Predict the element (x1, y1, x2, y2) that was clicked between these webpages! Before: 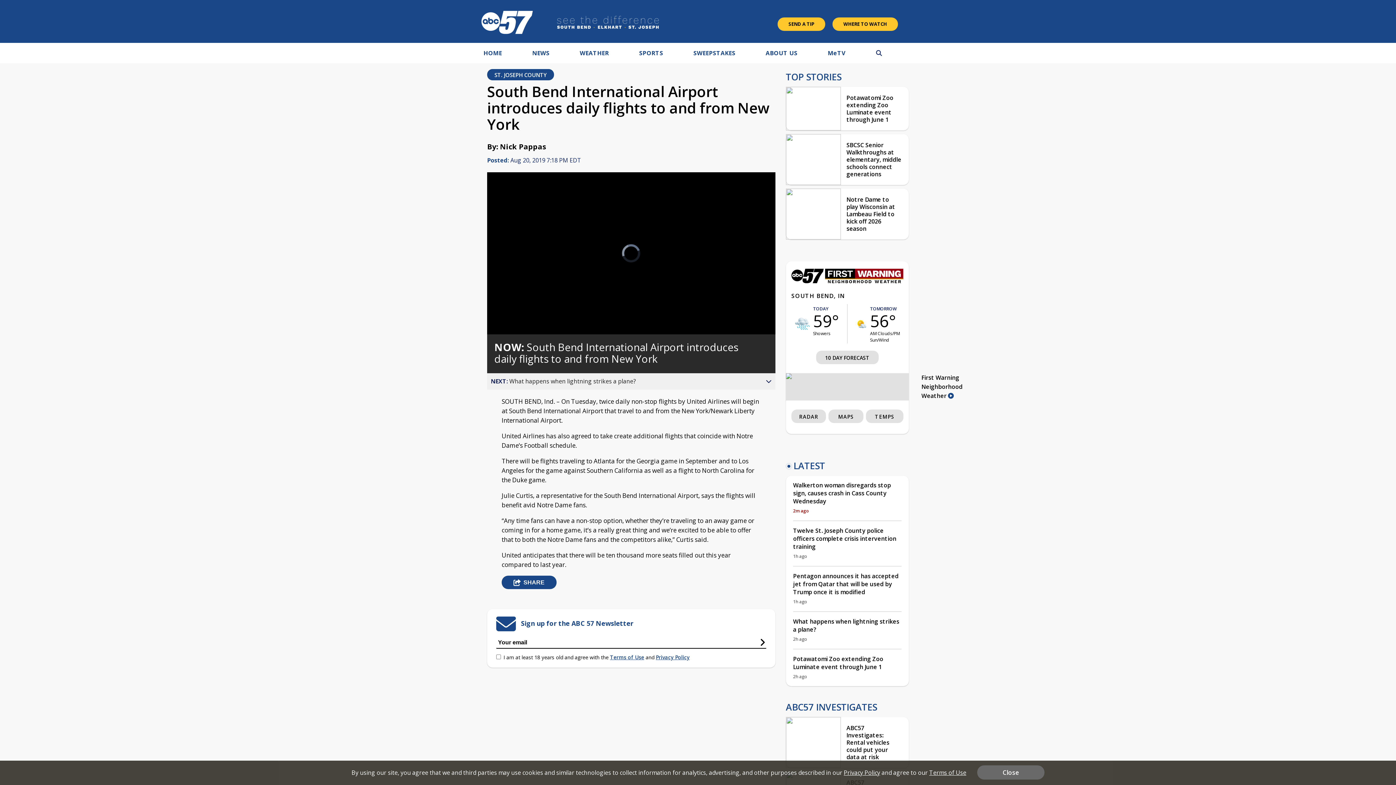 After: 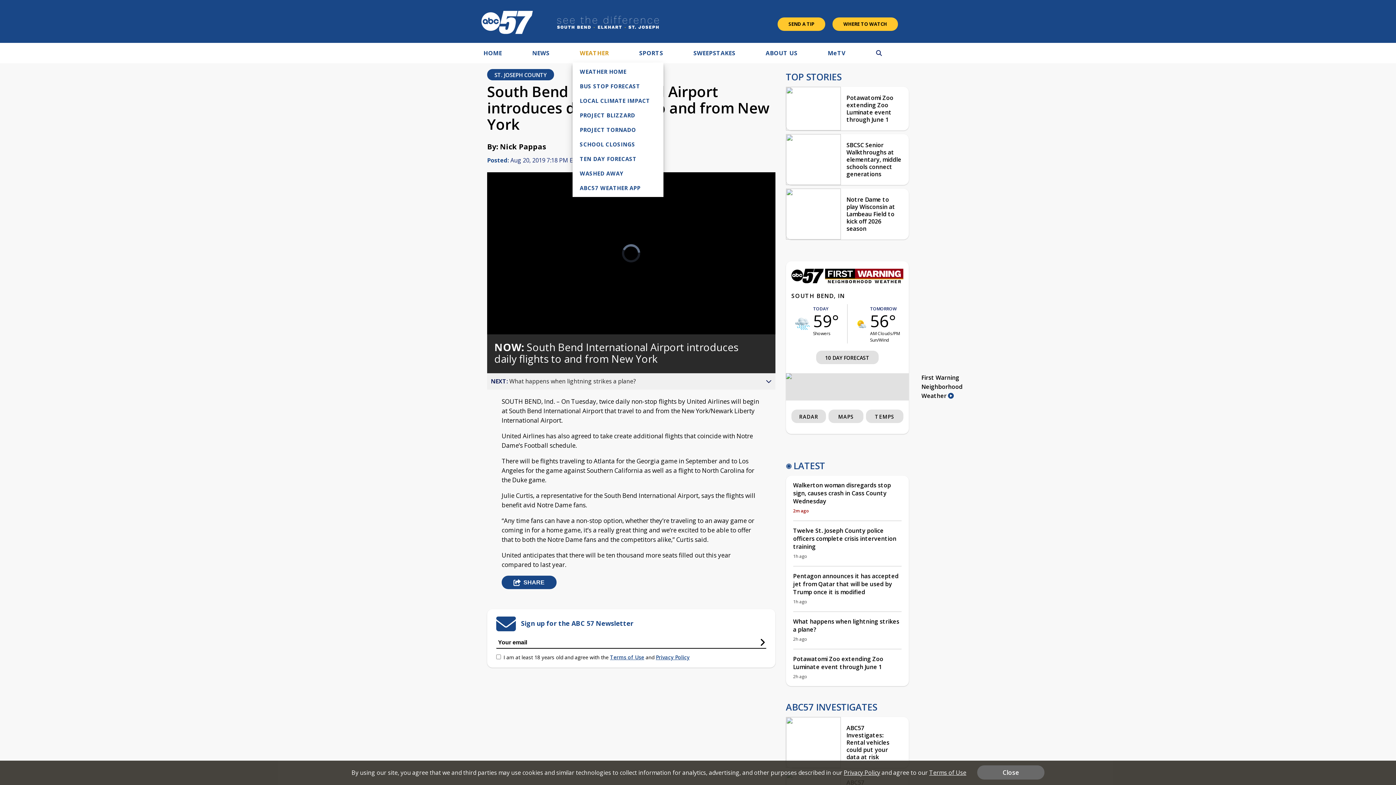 Action: label: WEATHER bbox: (579, 47, 609, 58)